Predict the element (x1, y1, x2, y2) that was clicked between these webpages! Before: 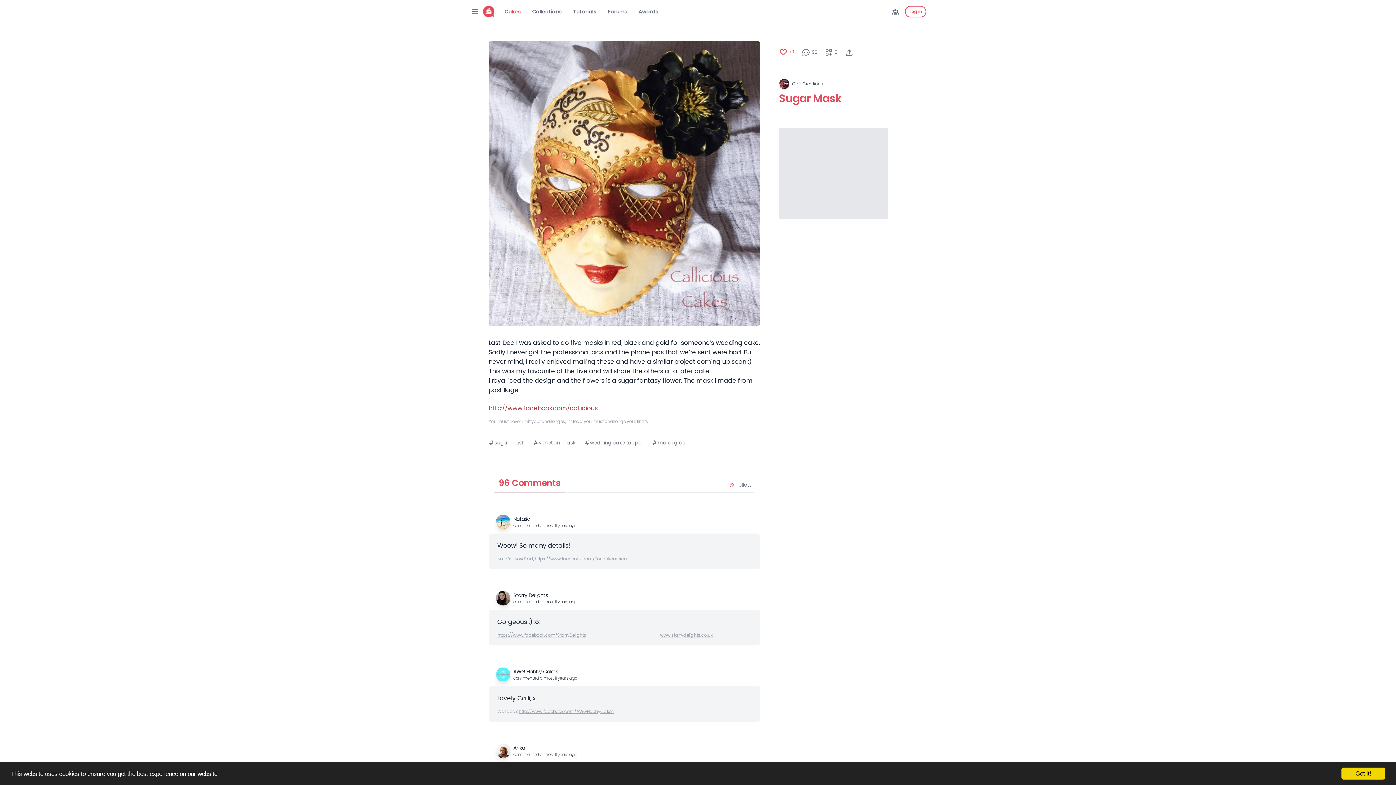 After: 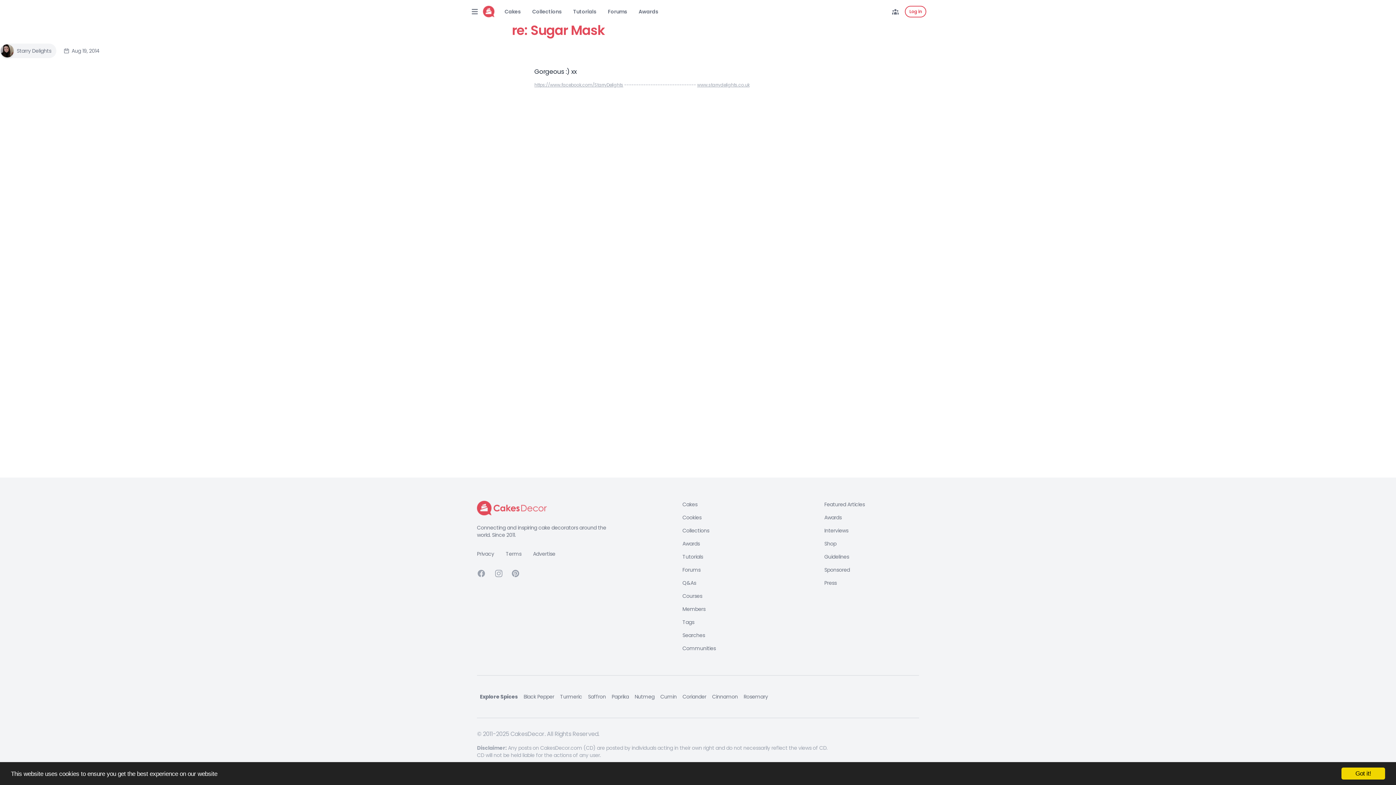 Action: label: commented almost 11 years ago bbox: (513, 599, 577, 605)